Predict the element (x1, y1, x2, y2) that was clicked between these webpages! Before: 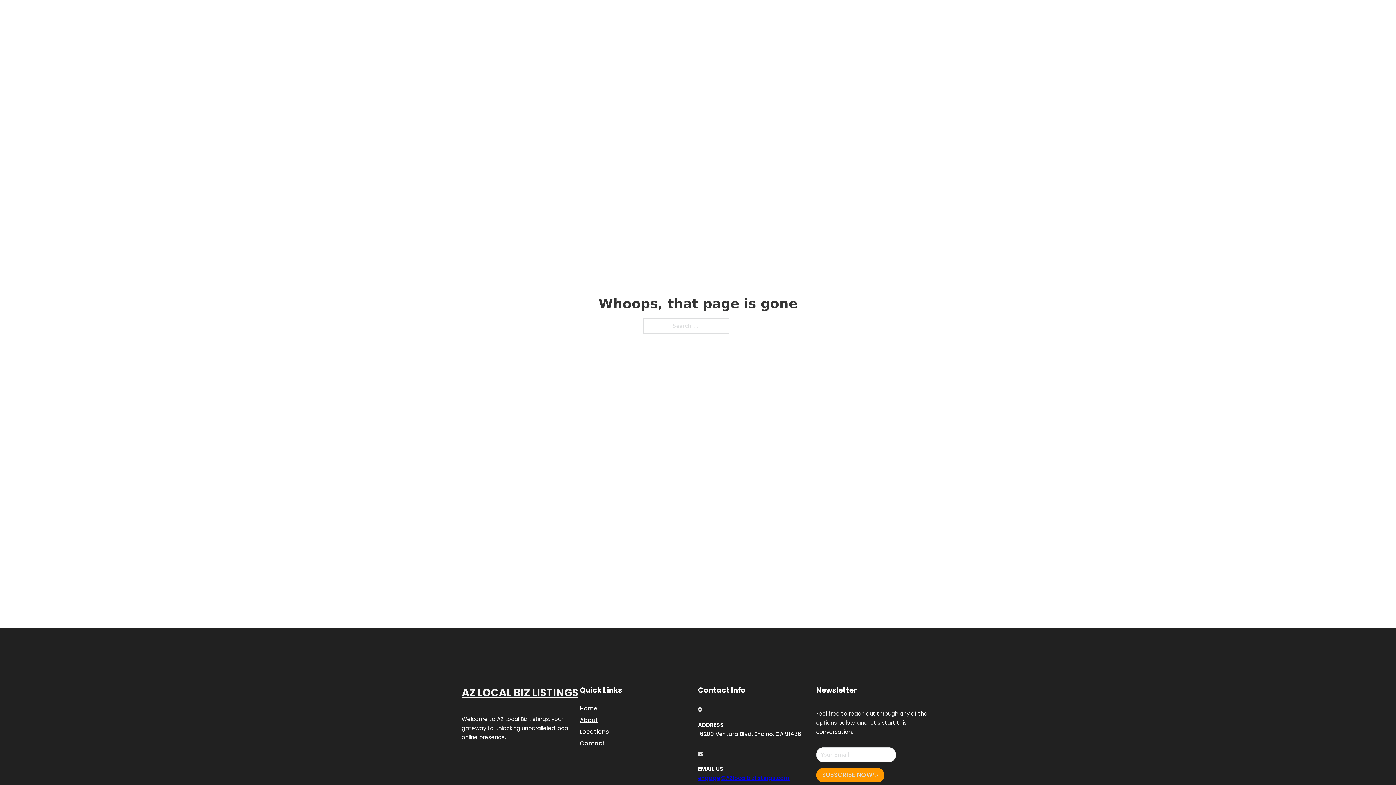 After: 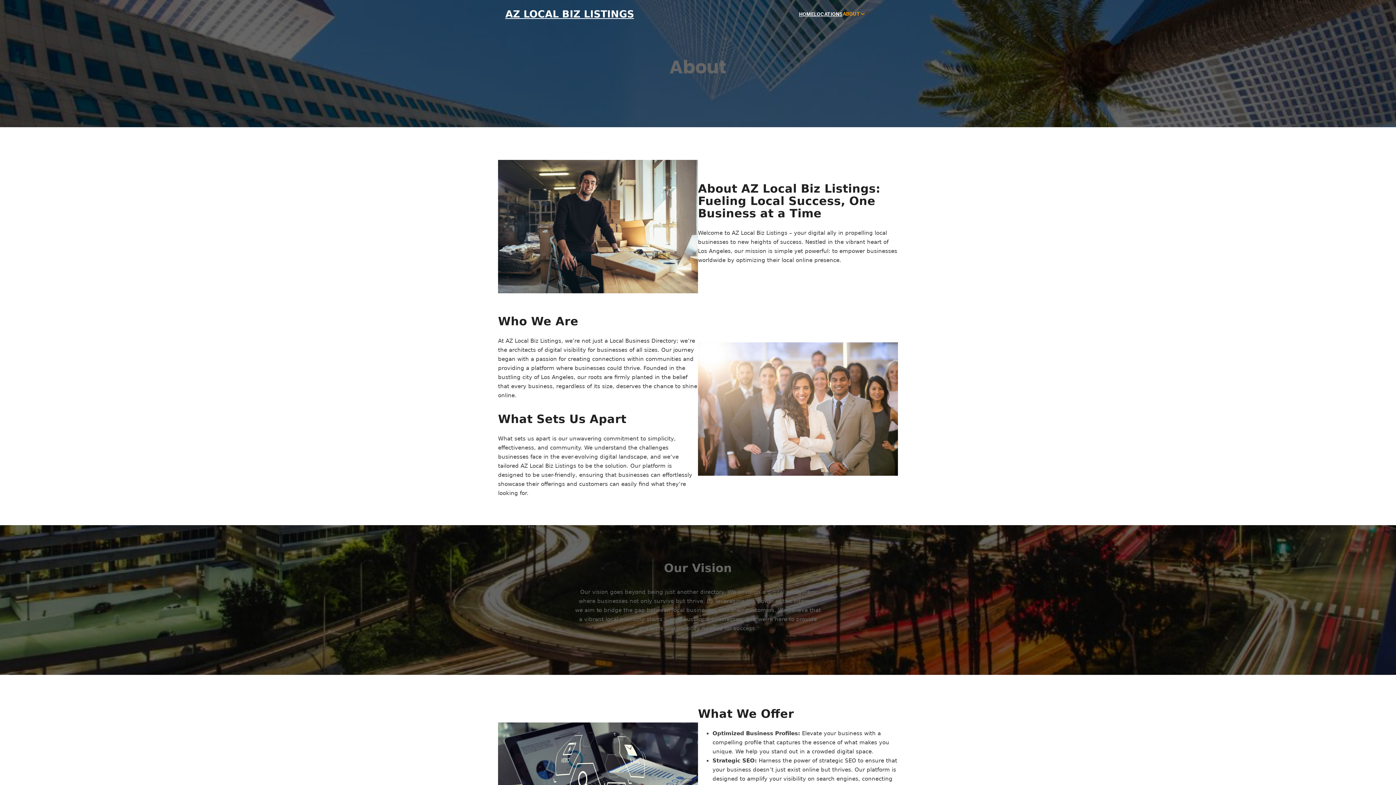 Action: label: About bbox: (580, 715, 598, 725)